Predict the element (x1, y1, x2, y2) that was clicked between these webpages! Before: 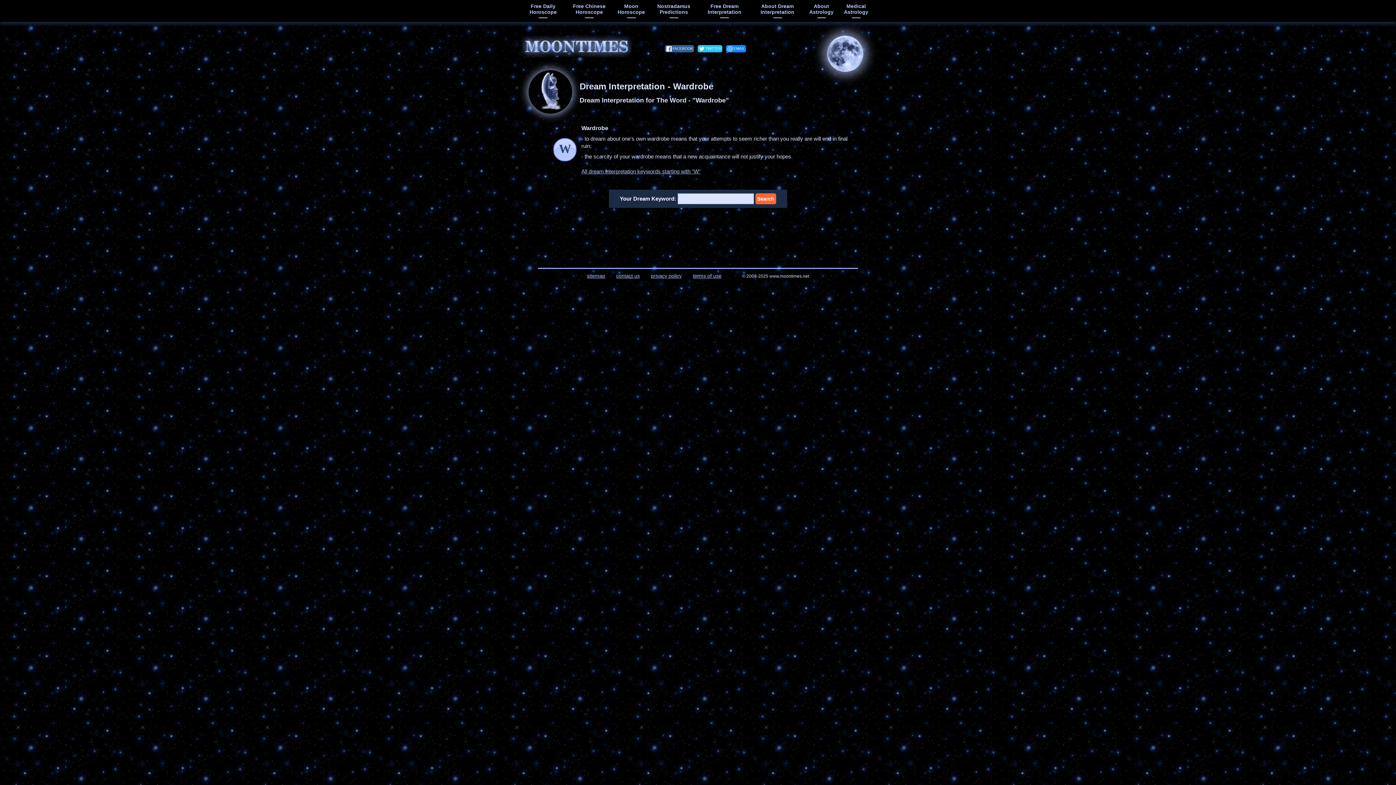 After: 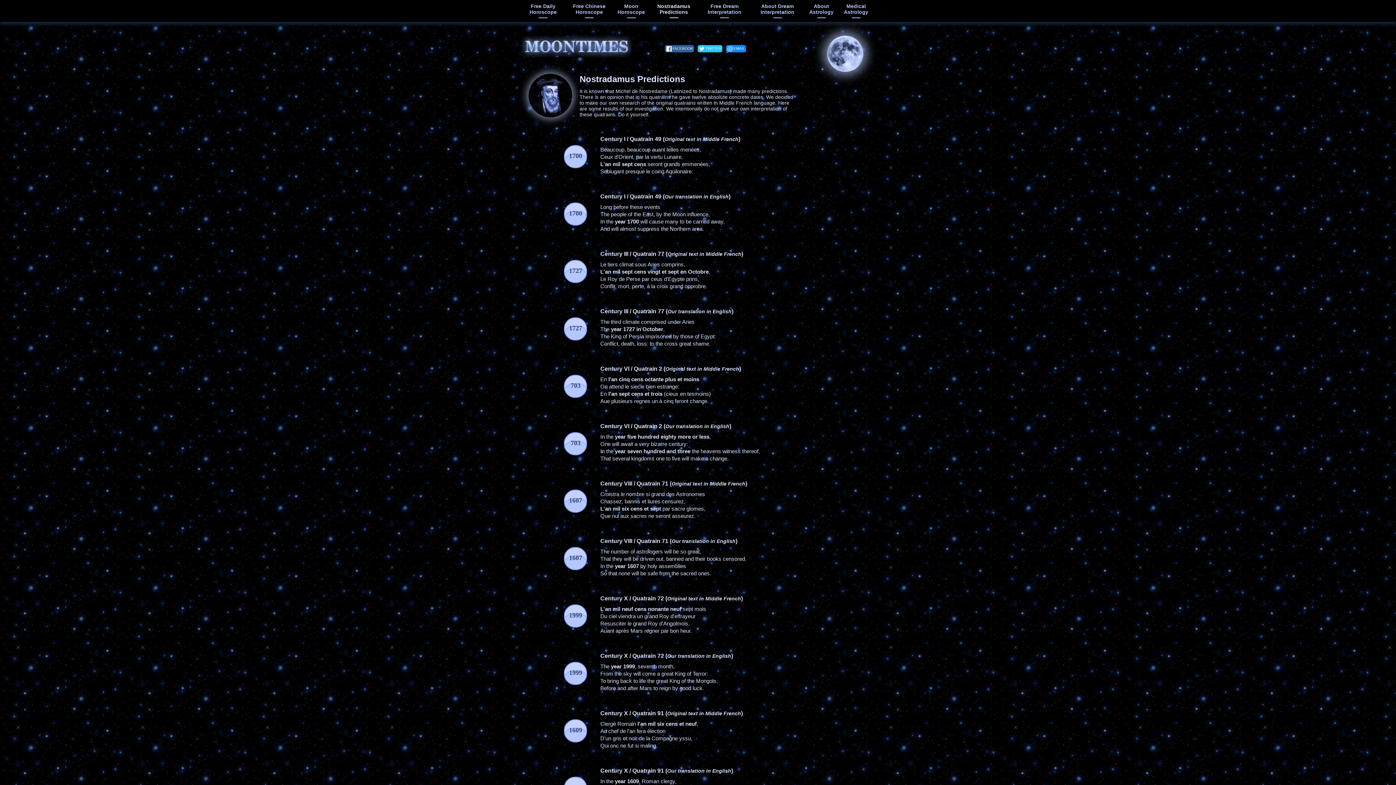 Action: bbox: (648, 0, 699, 18) label: Nostradamus Predictions